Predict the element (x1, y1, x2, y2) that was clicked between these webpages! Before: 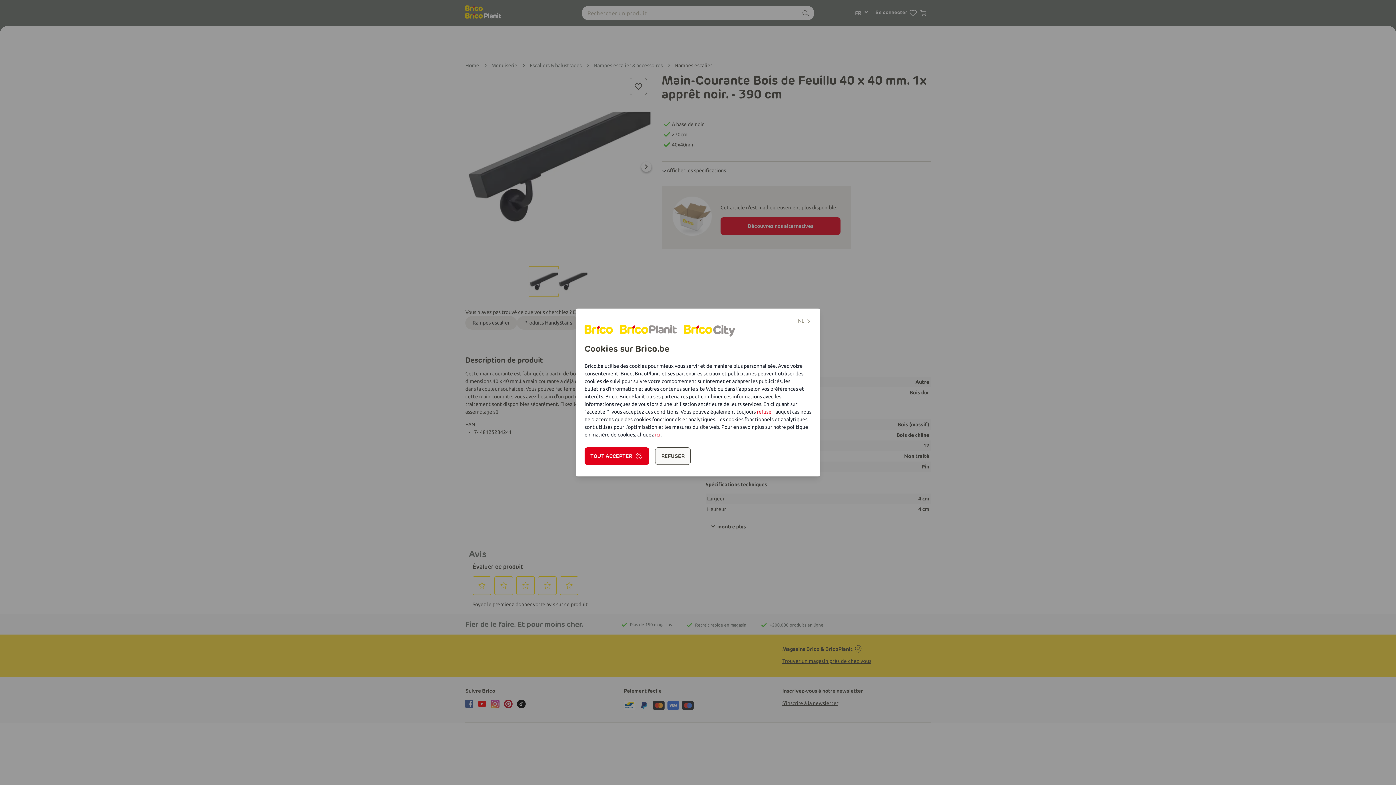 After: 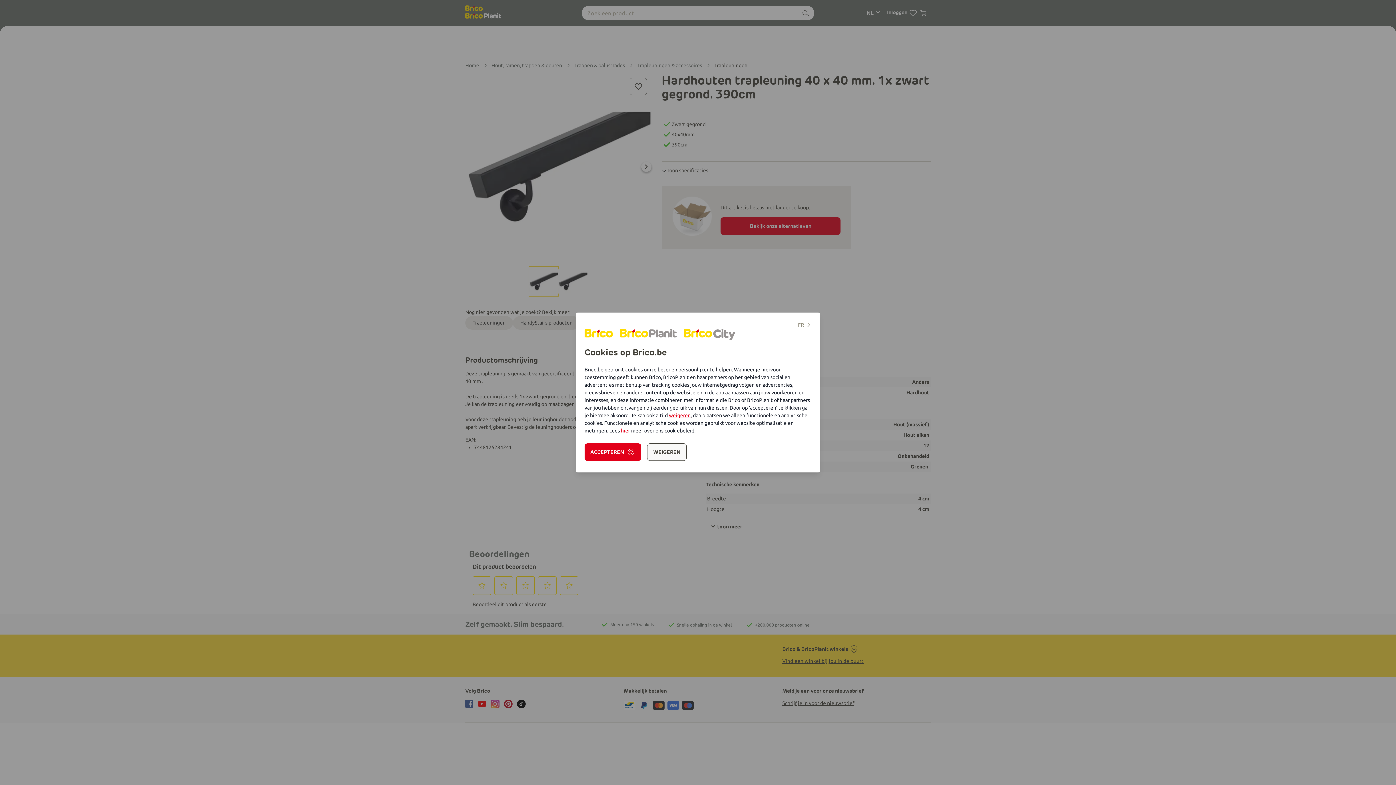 Action: bbox: (798, 317, 811, 325) label: NL